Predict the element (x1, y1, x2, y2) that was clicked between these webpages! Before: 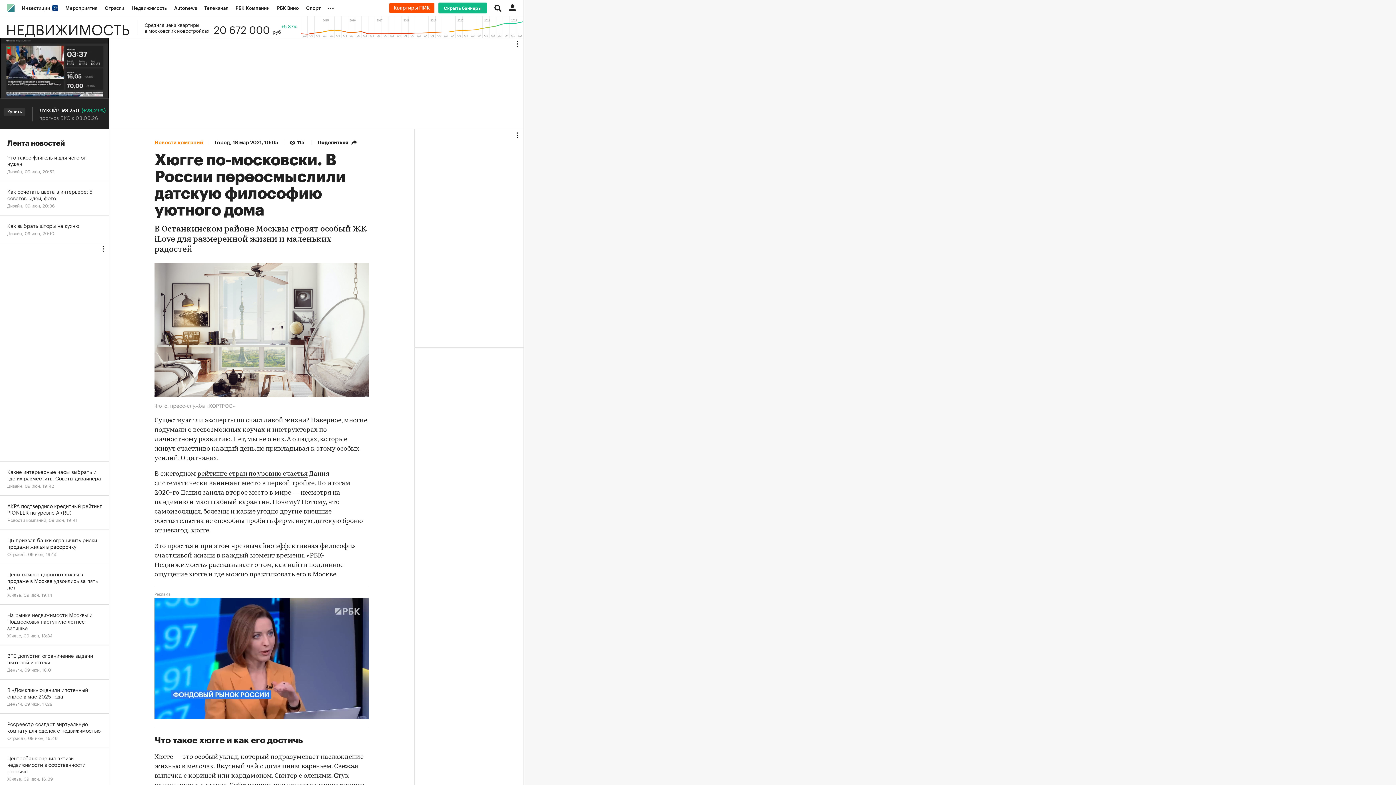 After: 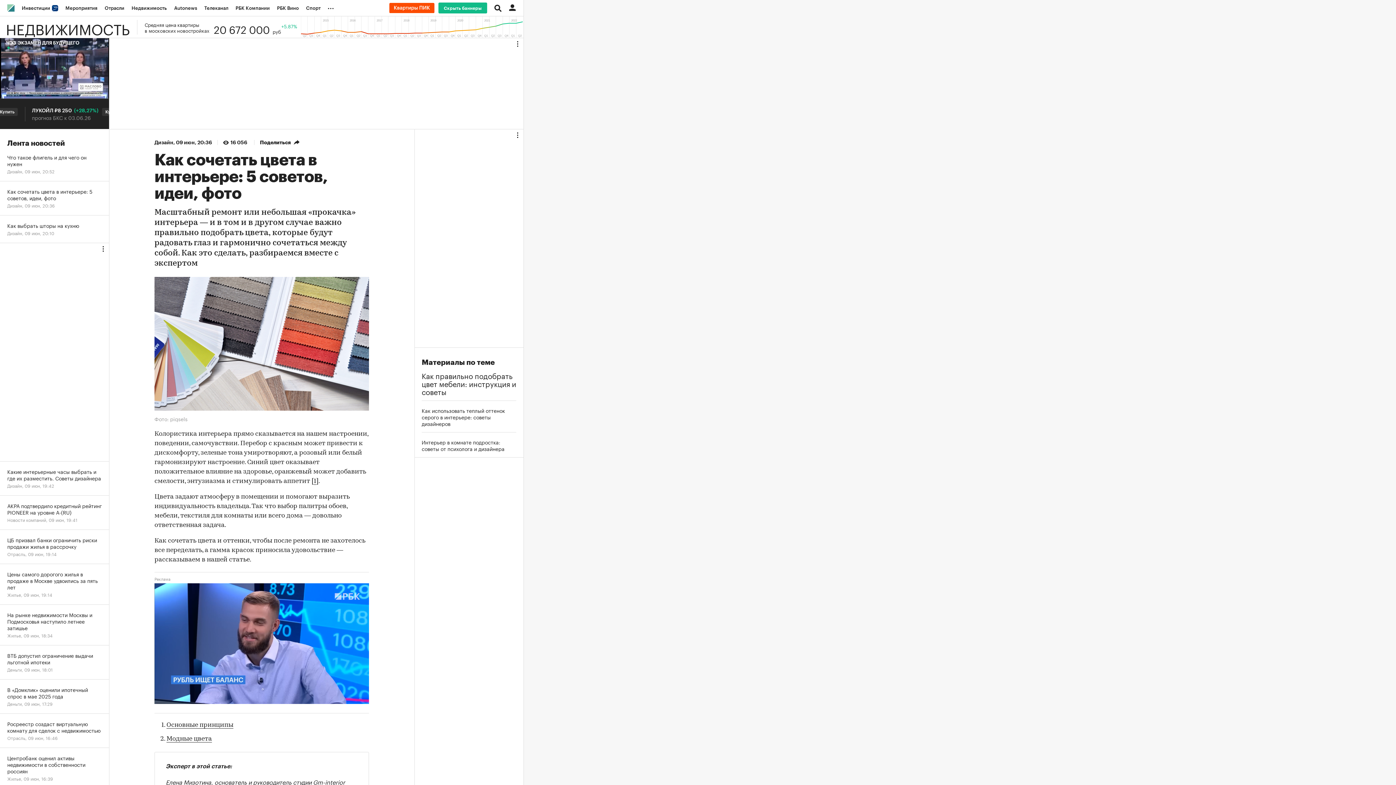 Action: bbox: (0, 181, 109, 215) label: Как сочетать цвета в интерьере: 5 советов, идеи, фото
Дизайн, 09 июн, 20:36